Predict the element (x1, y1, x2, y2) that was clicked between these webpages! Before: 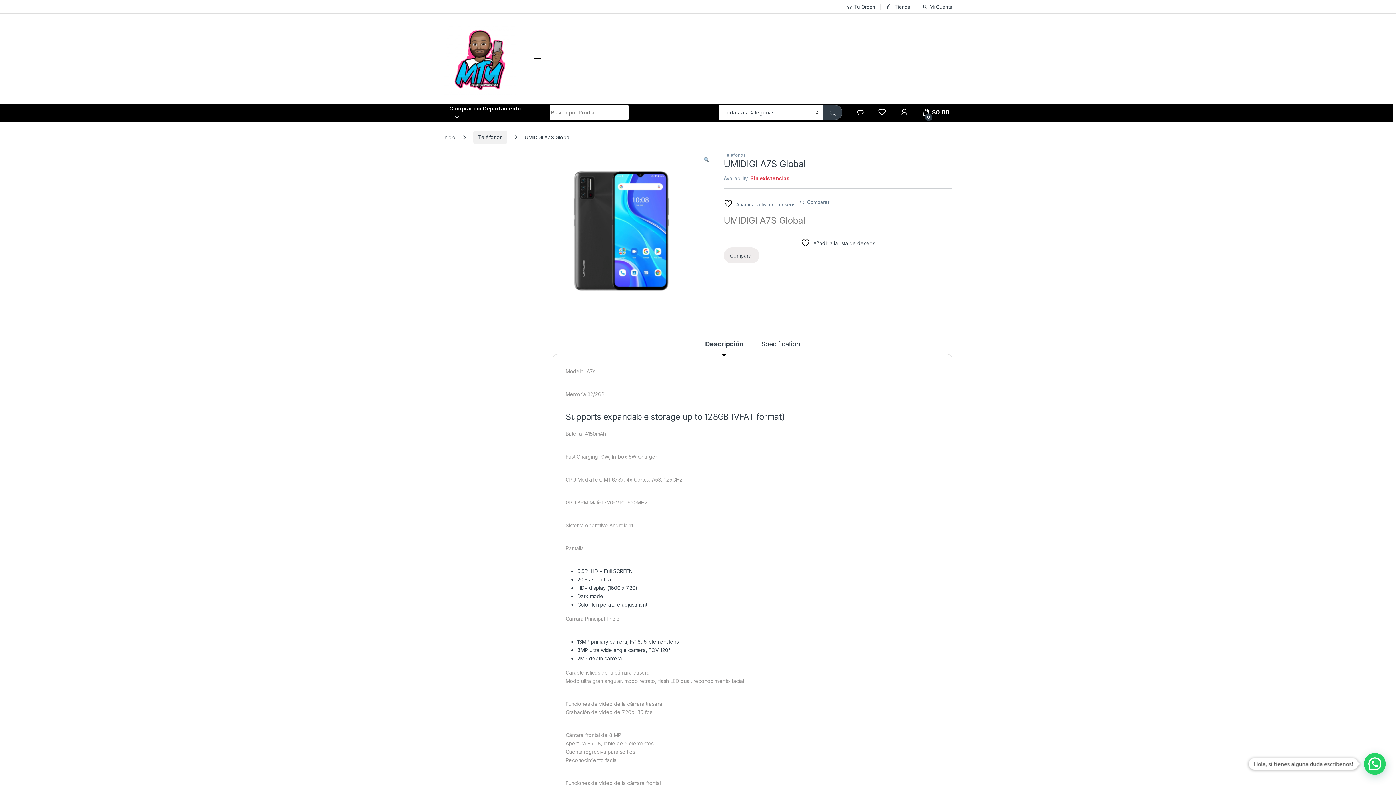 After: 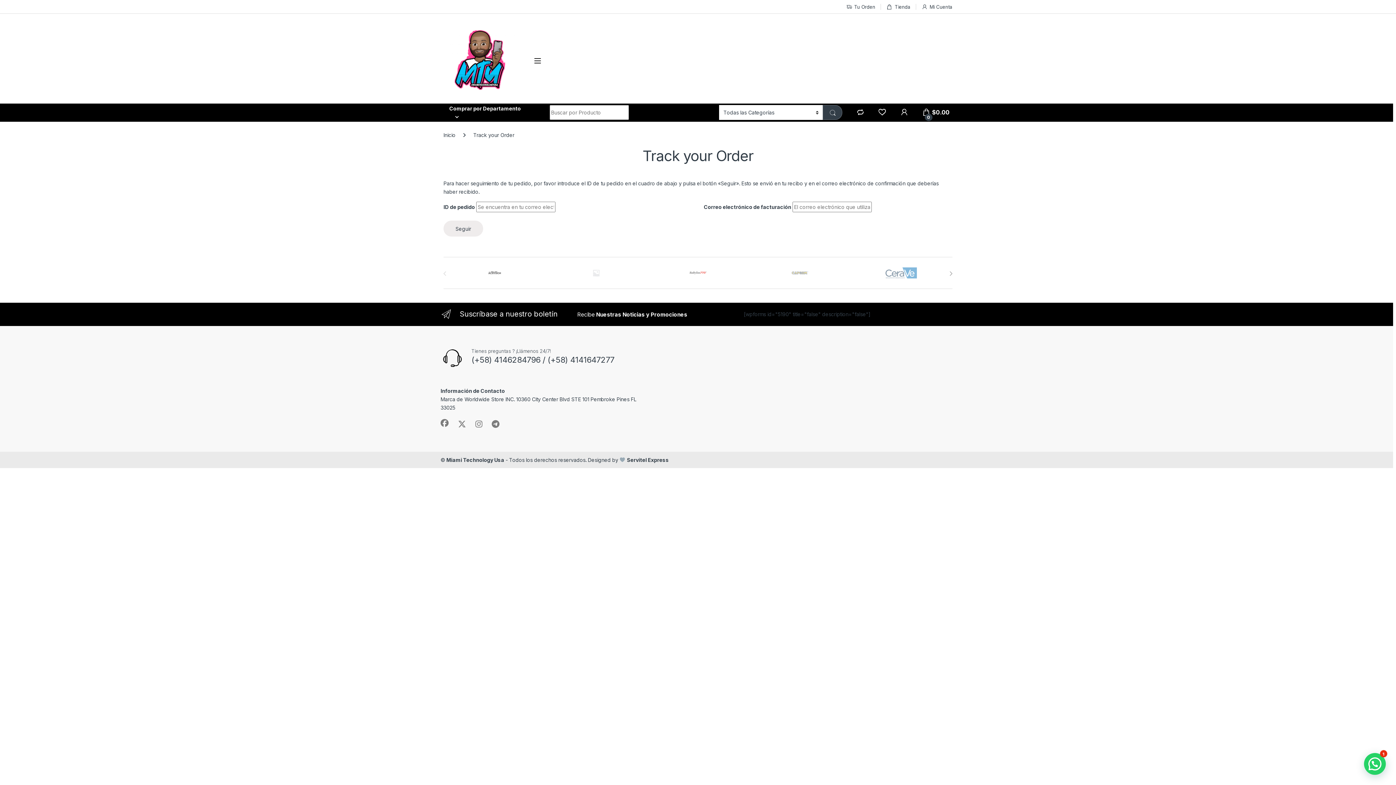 Action: label: Tu Orden bbox: (846, 0, 875, 13)